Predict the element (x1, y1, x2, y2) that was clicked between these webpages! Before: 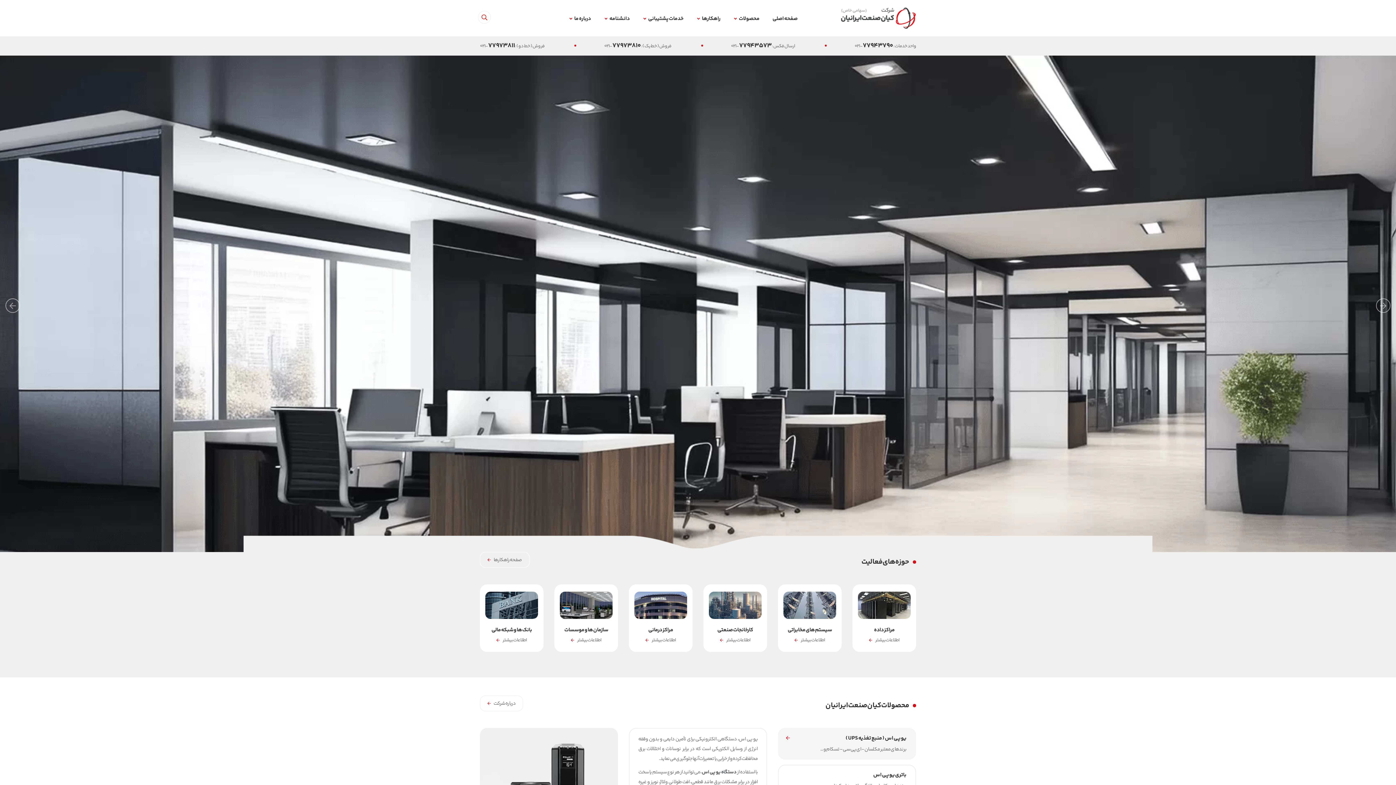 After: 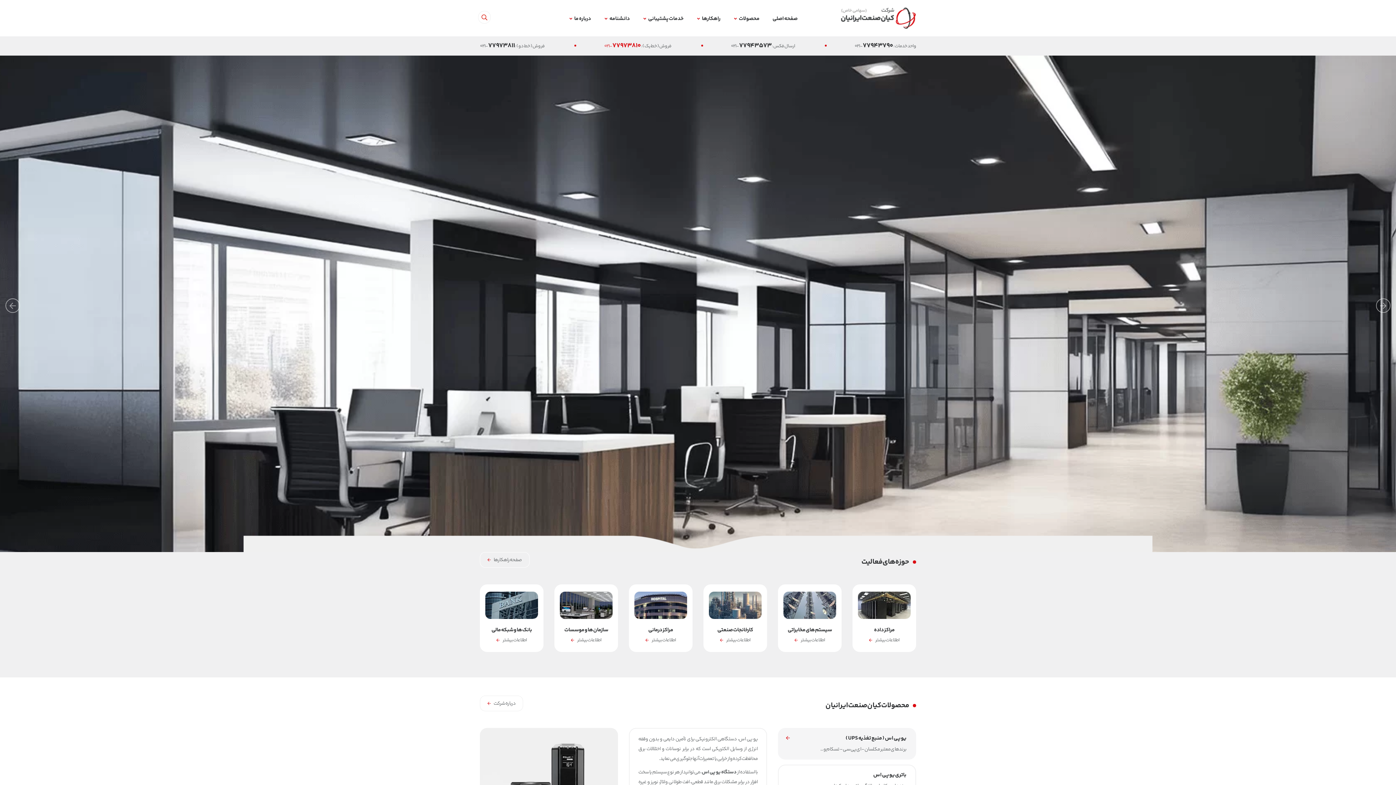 Action: label: 77973810-021 bbox: (604, 42, 641, 49)